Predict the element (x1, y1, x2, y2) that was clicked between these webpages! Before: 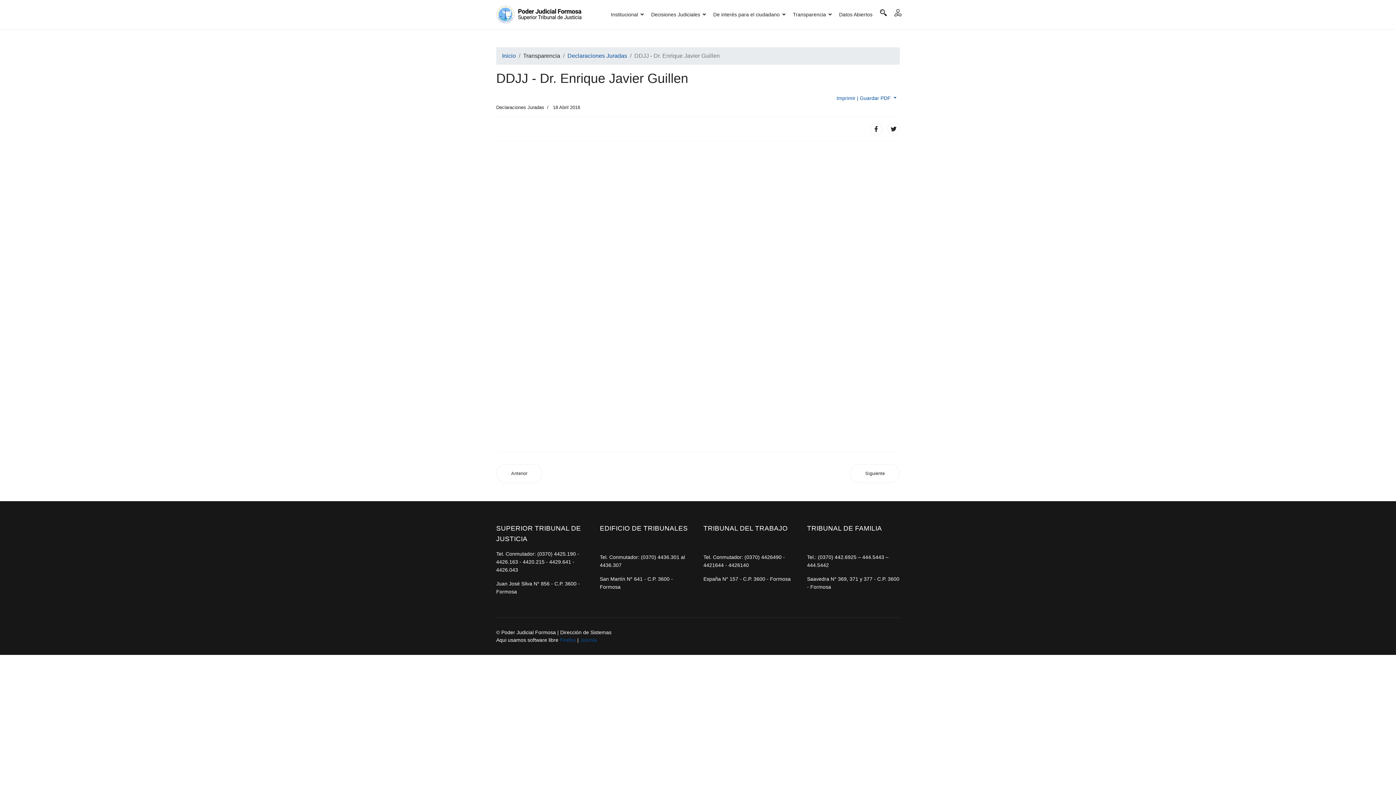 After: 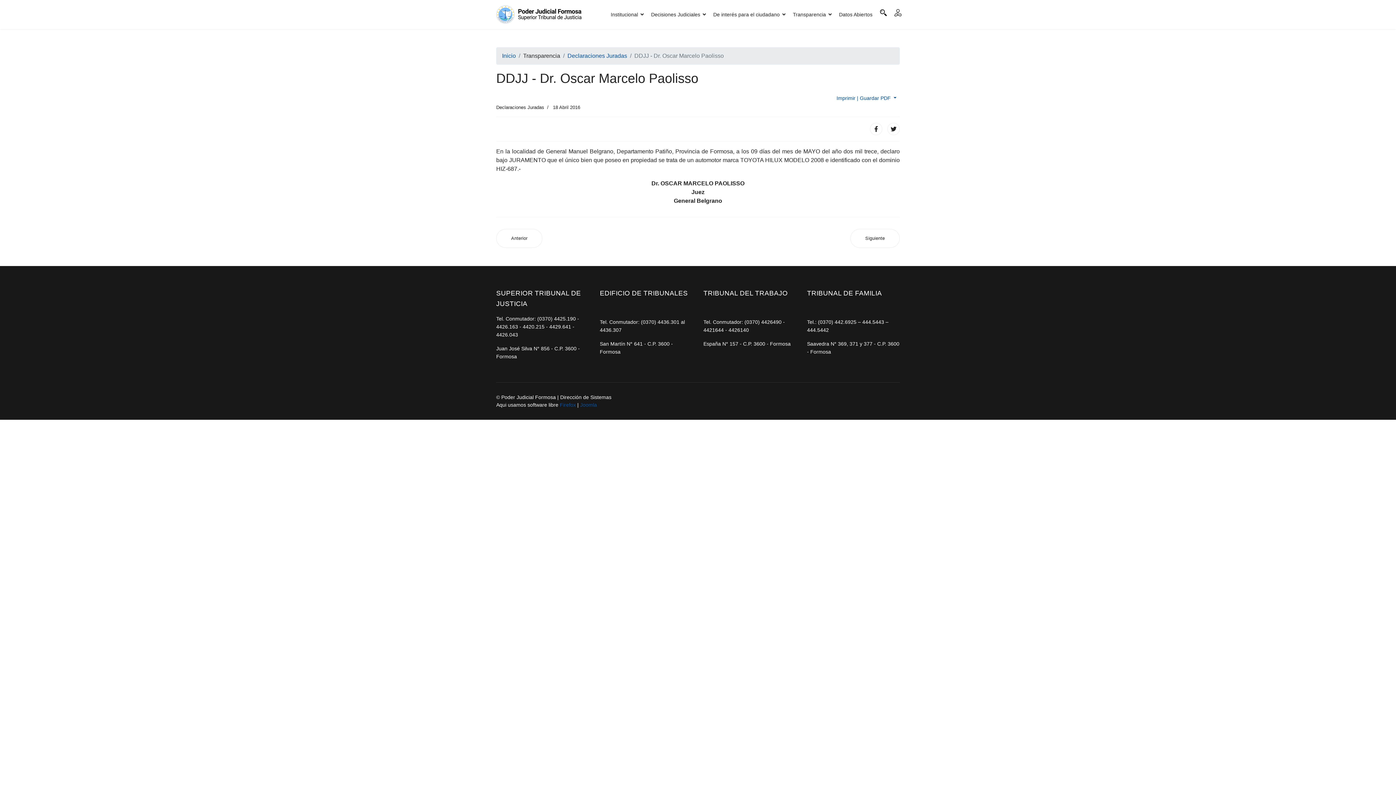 Action: label: Artículo anterior: DDJJ - Dr. Oscar Marcelo Paolisso bbox: (496, 464, 542, 483)